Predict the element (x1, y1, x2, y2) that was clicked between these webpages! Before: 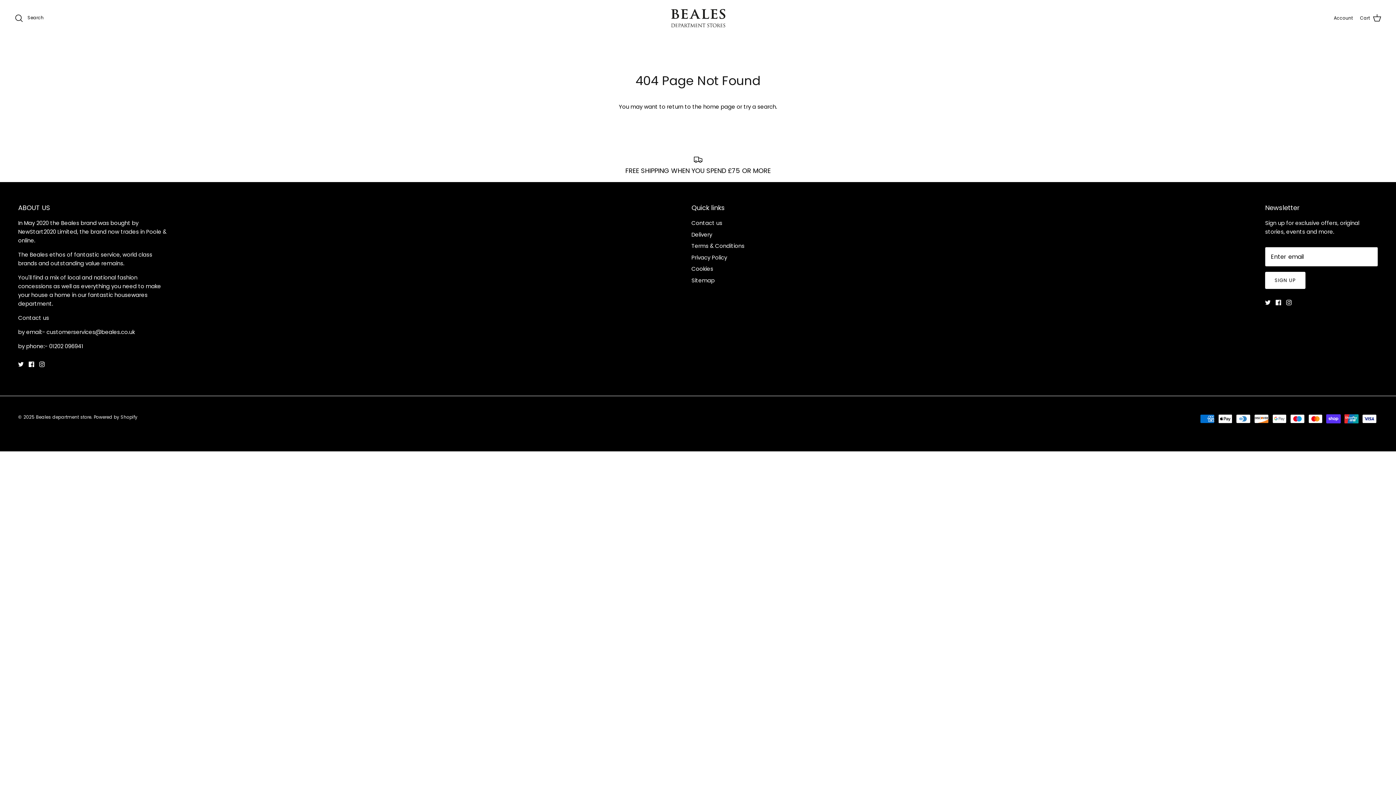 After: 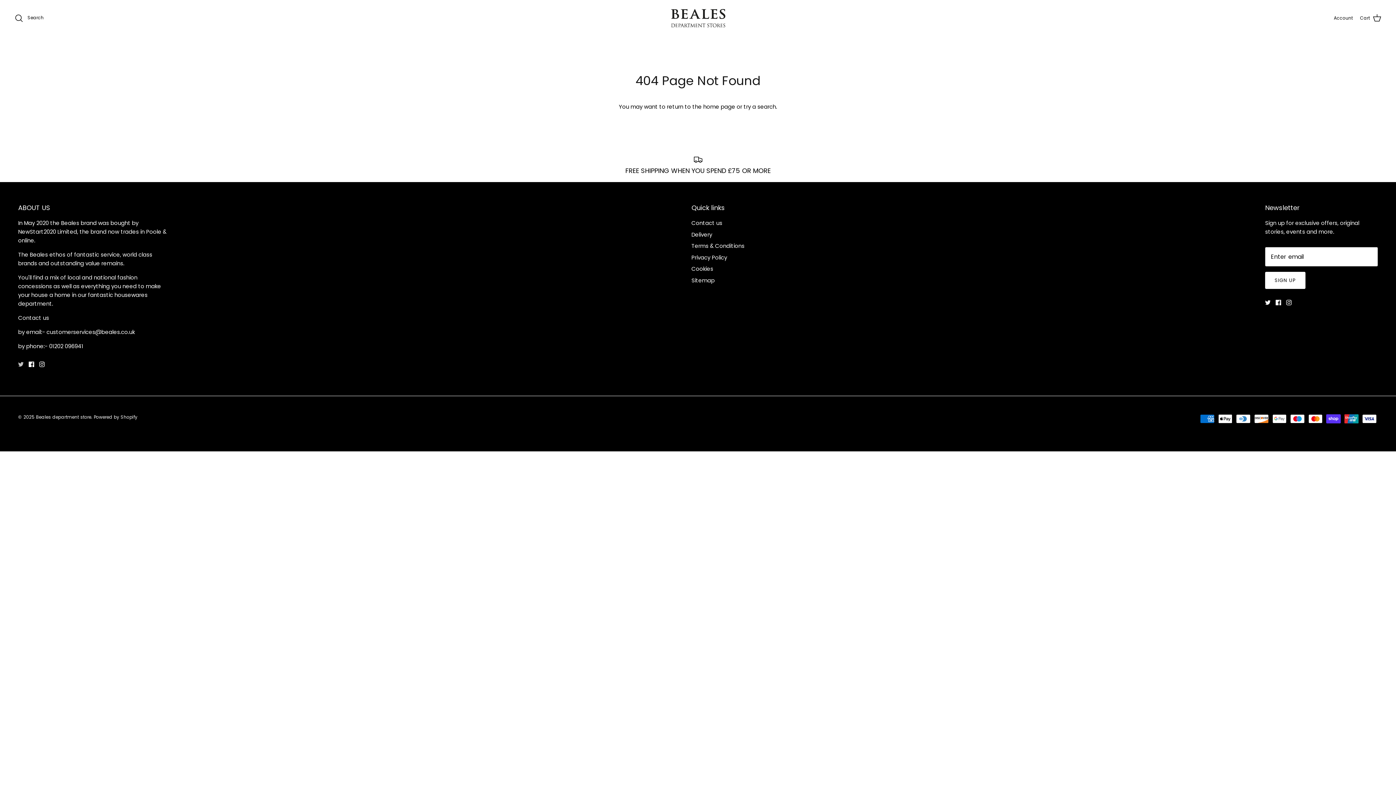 Action: label: Twitter bbox: (18, 361, 23, 367)